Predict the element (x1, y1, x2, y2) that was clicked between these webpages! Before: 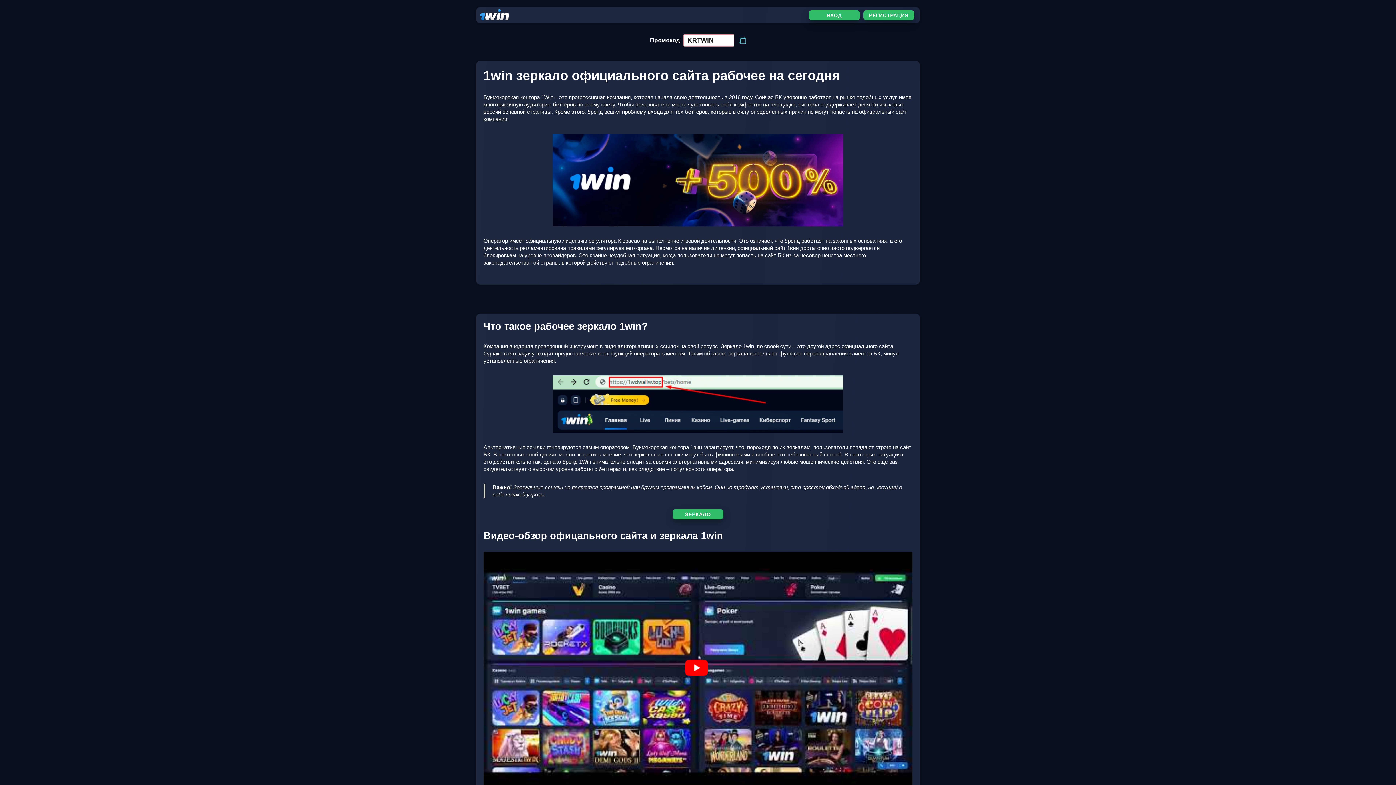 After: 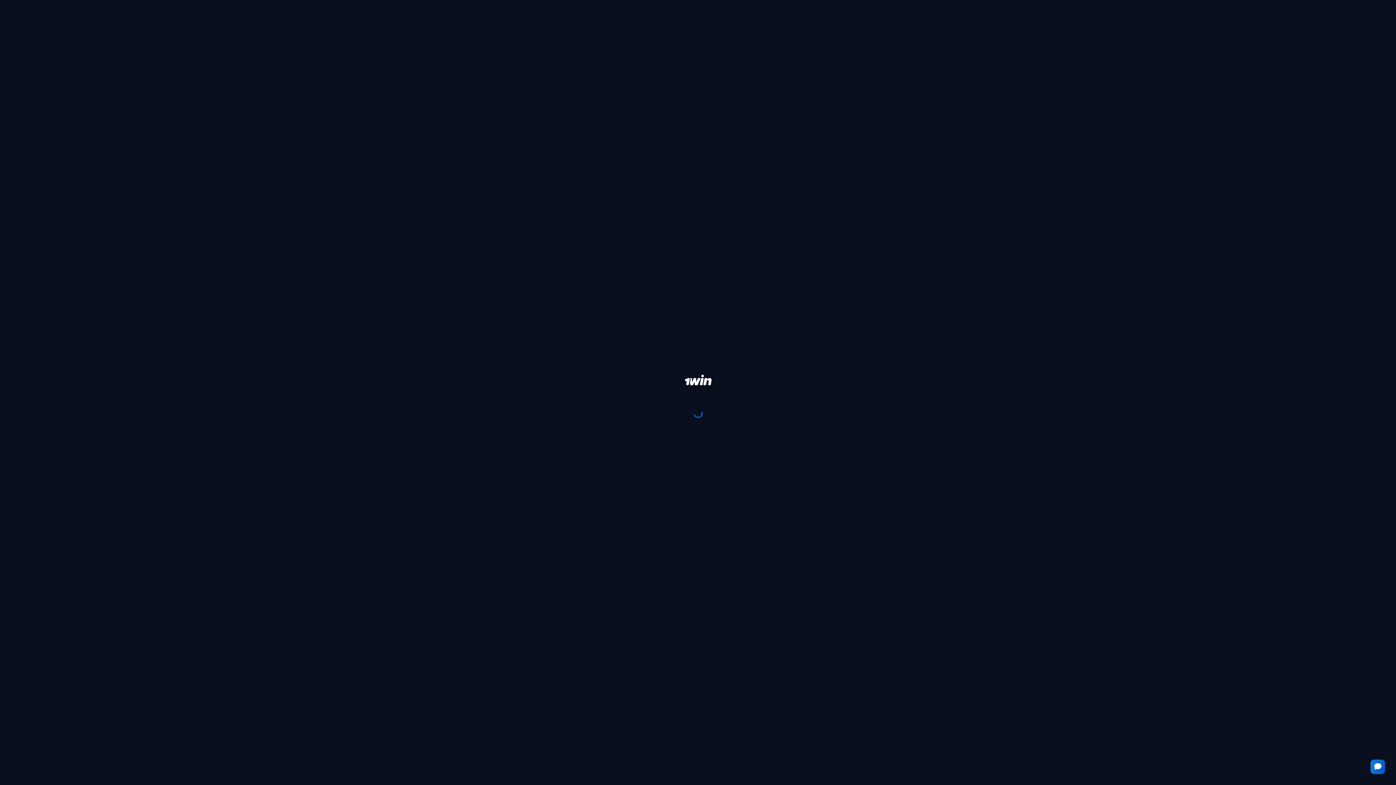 Action: bbox: (809, 10, 860, 20) label: ВХОД